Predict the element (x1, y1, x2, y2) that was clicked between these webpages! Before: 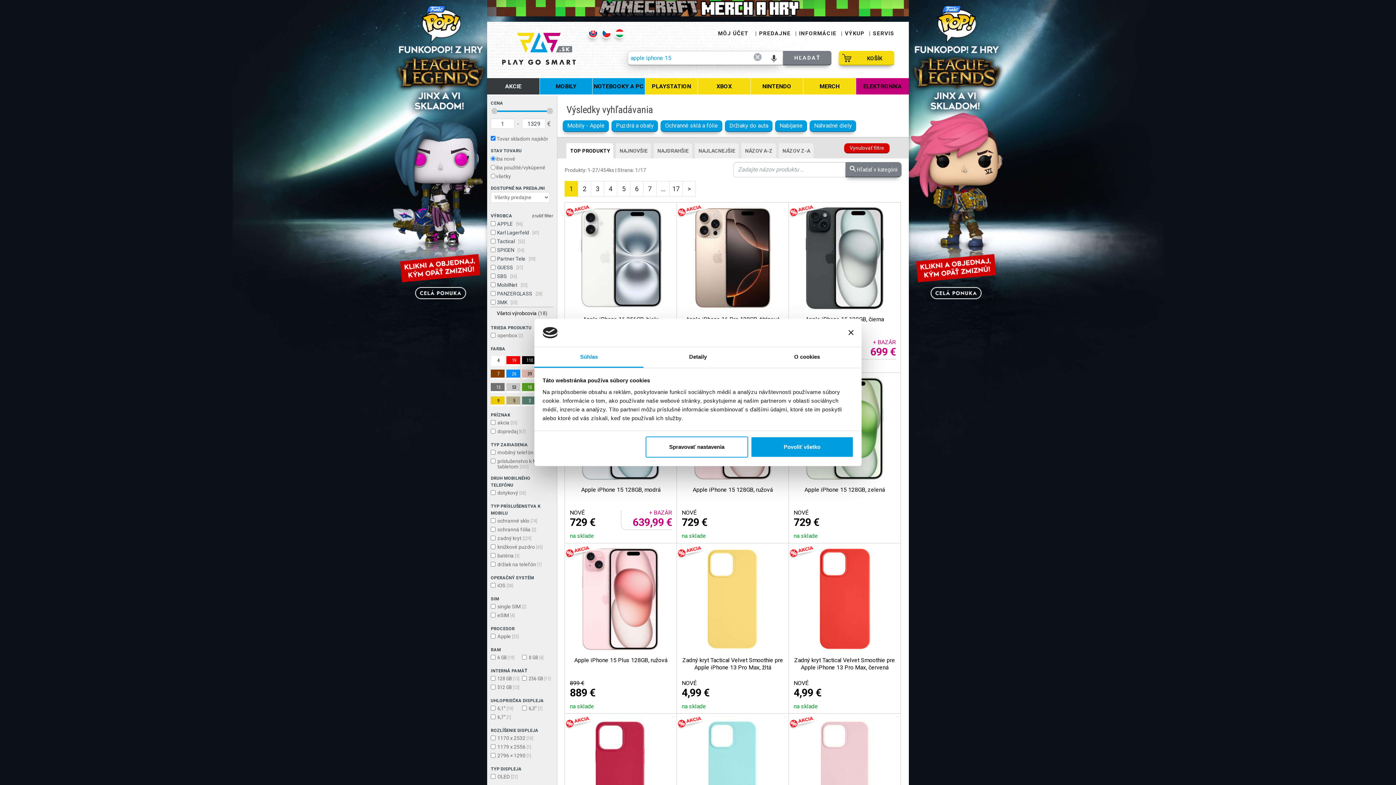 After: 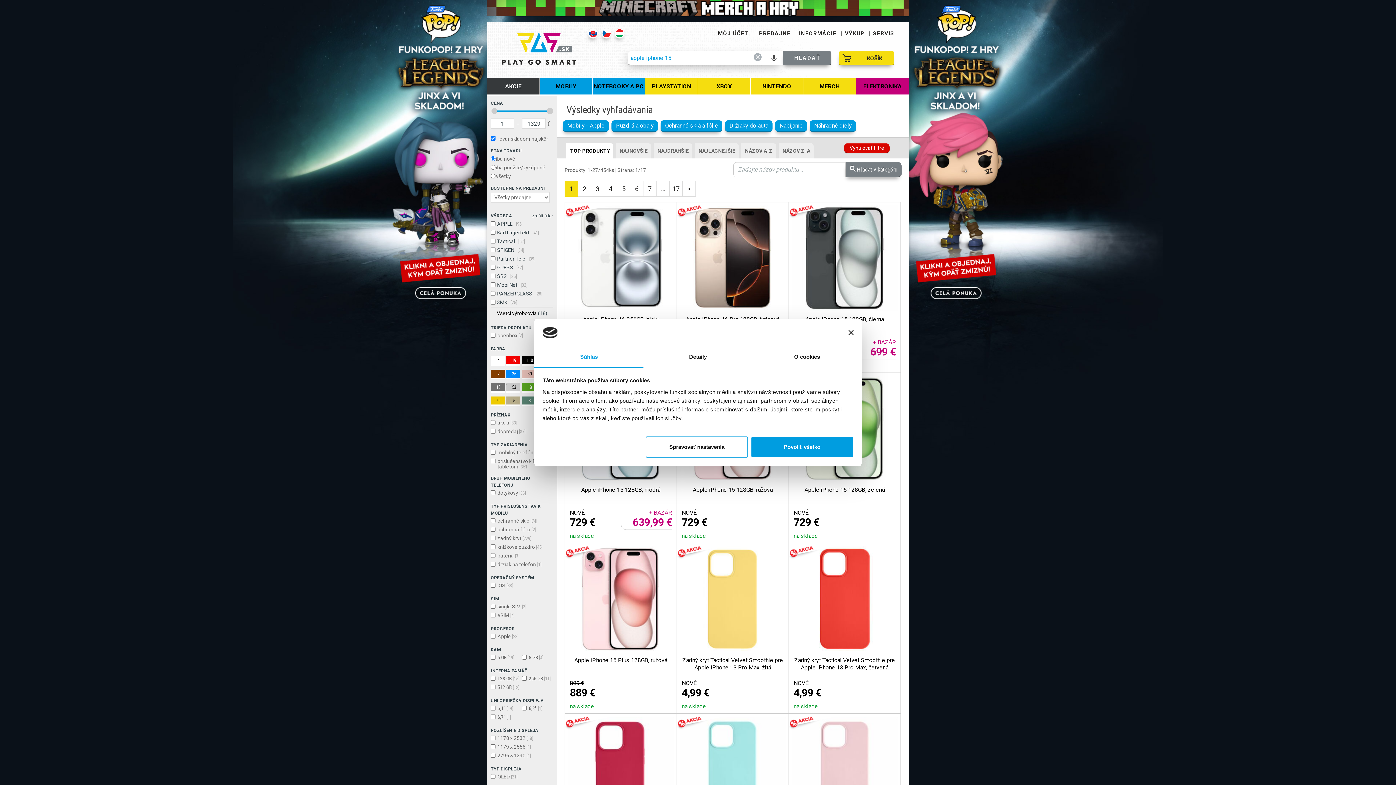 Action: bbox: (845, 198, 891, 208) label: Vynulovať filtre